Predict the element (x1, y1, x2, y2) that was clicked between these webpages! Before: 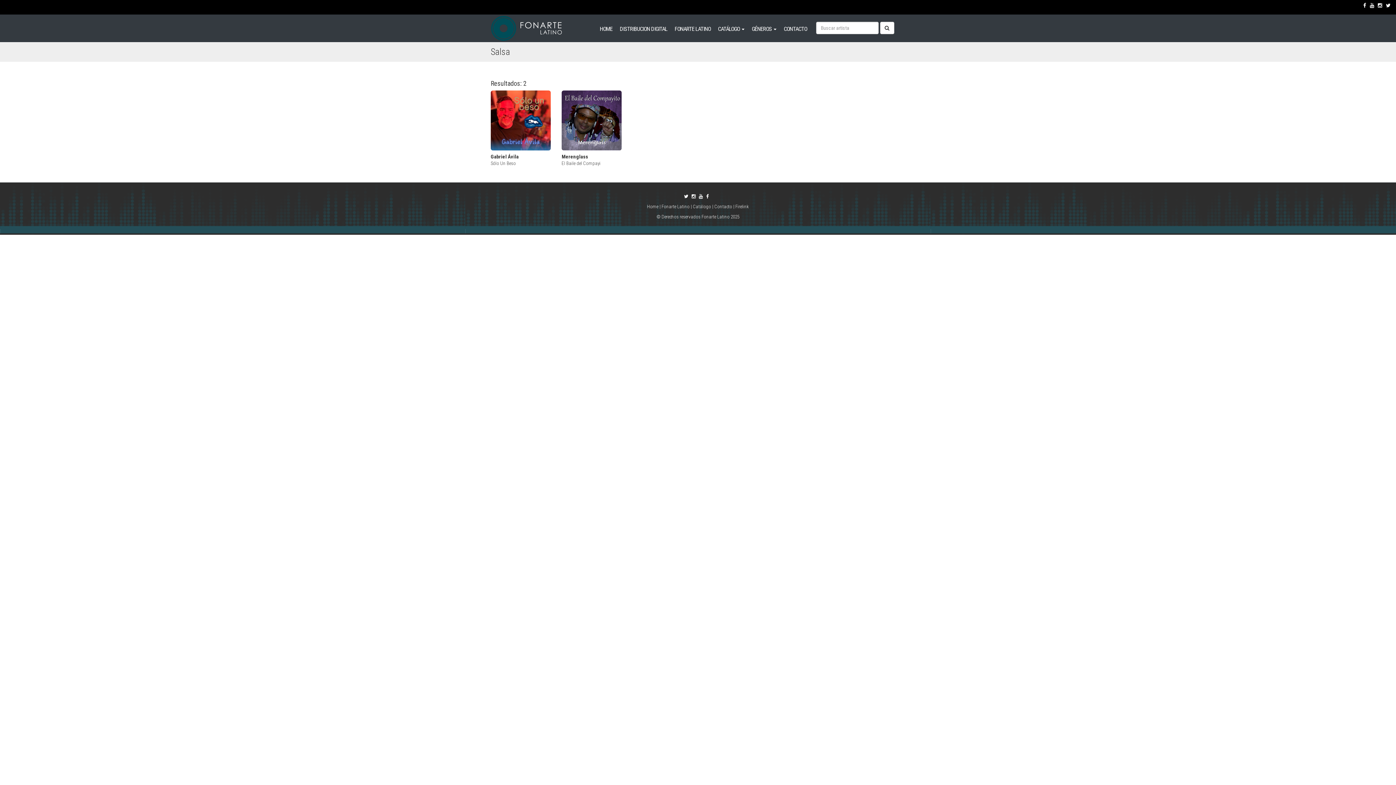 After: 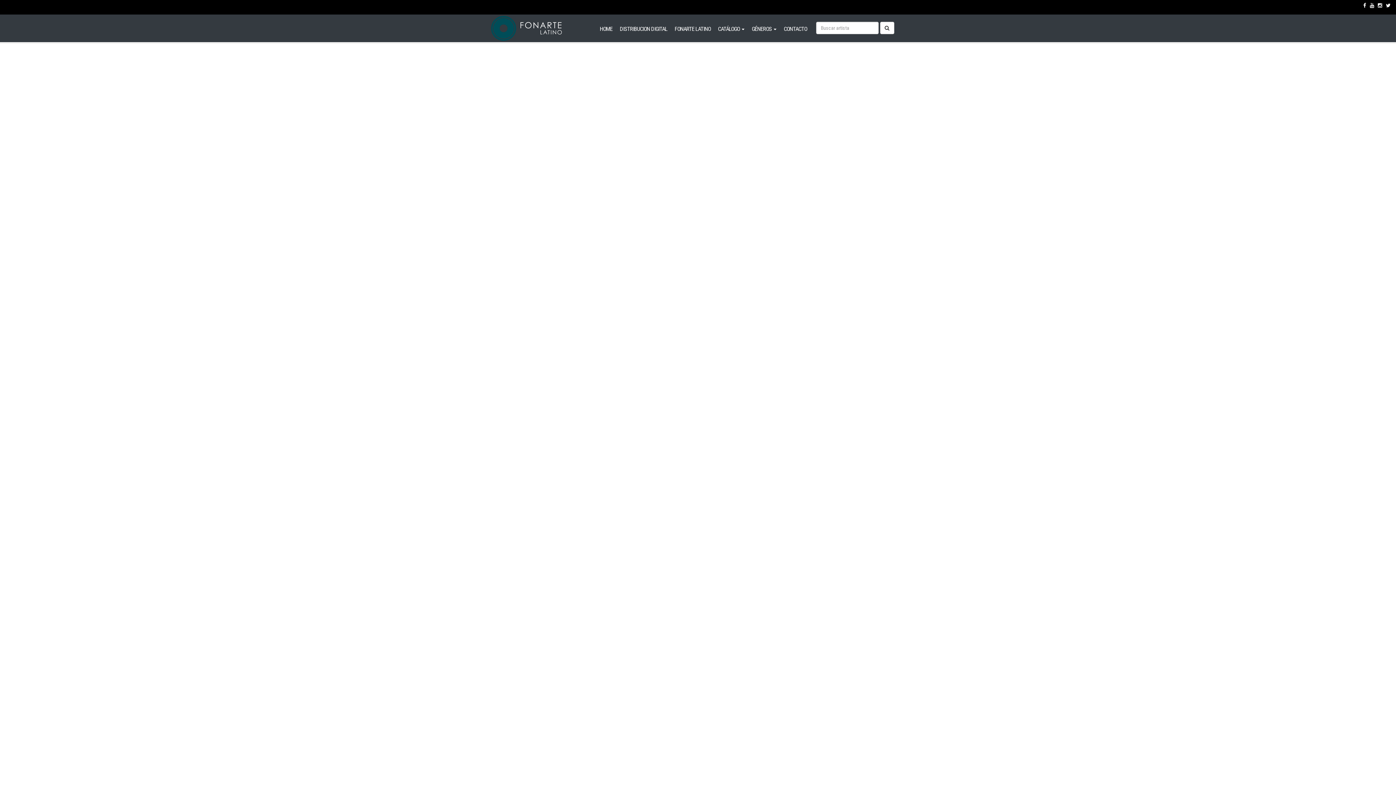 Action: bbox: (693, 204, 711, 209) label: Catálogo